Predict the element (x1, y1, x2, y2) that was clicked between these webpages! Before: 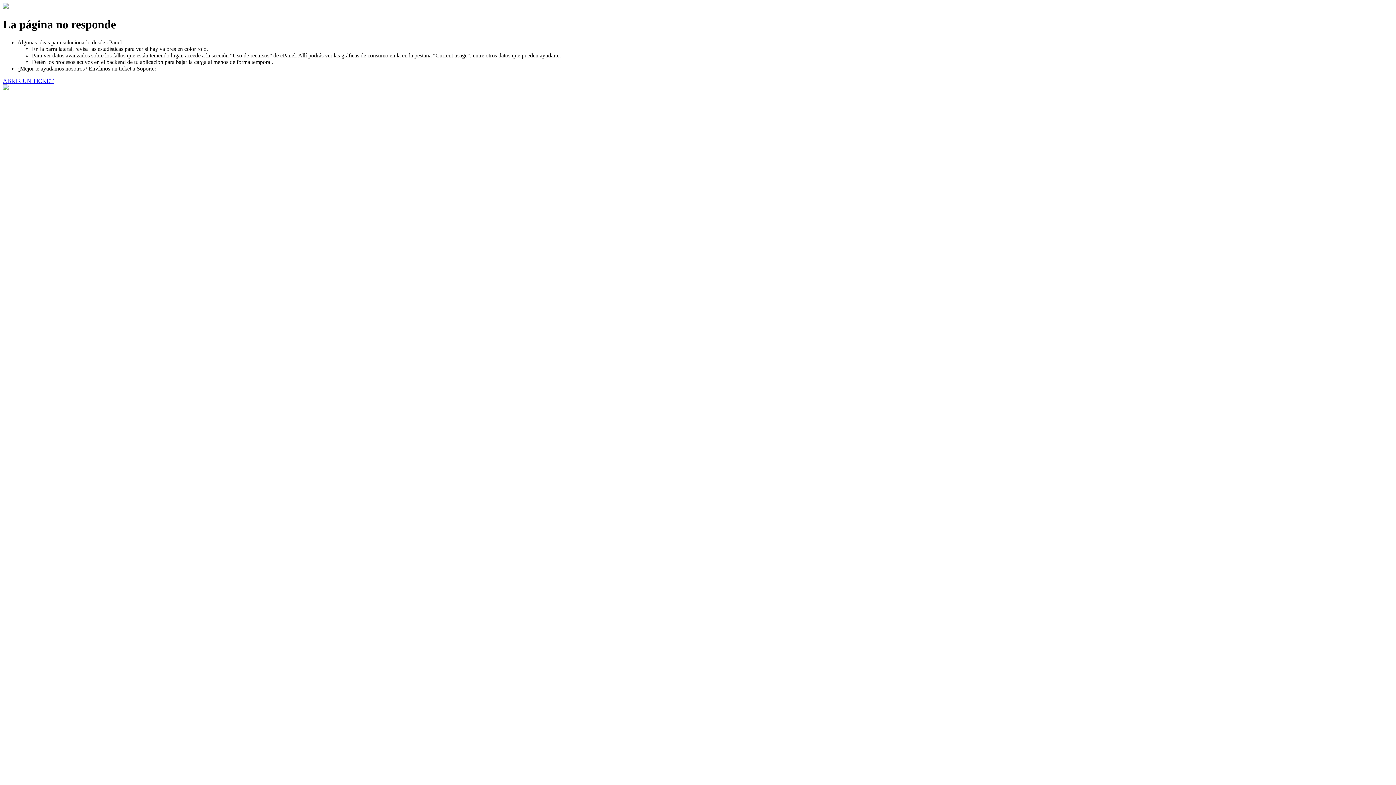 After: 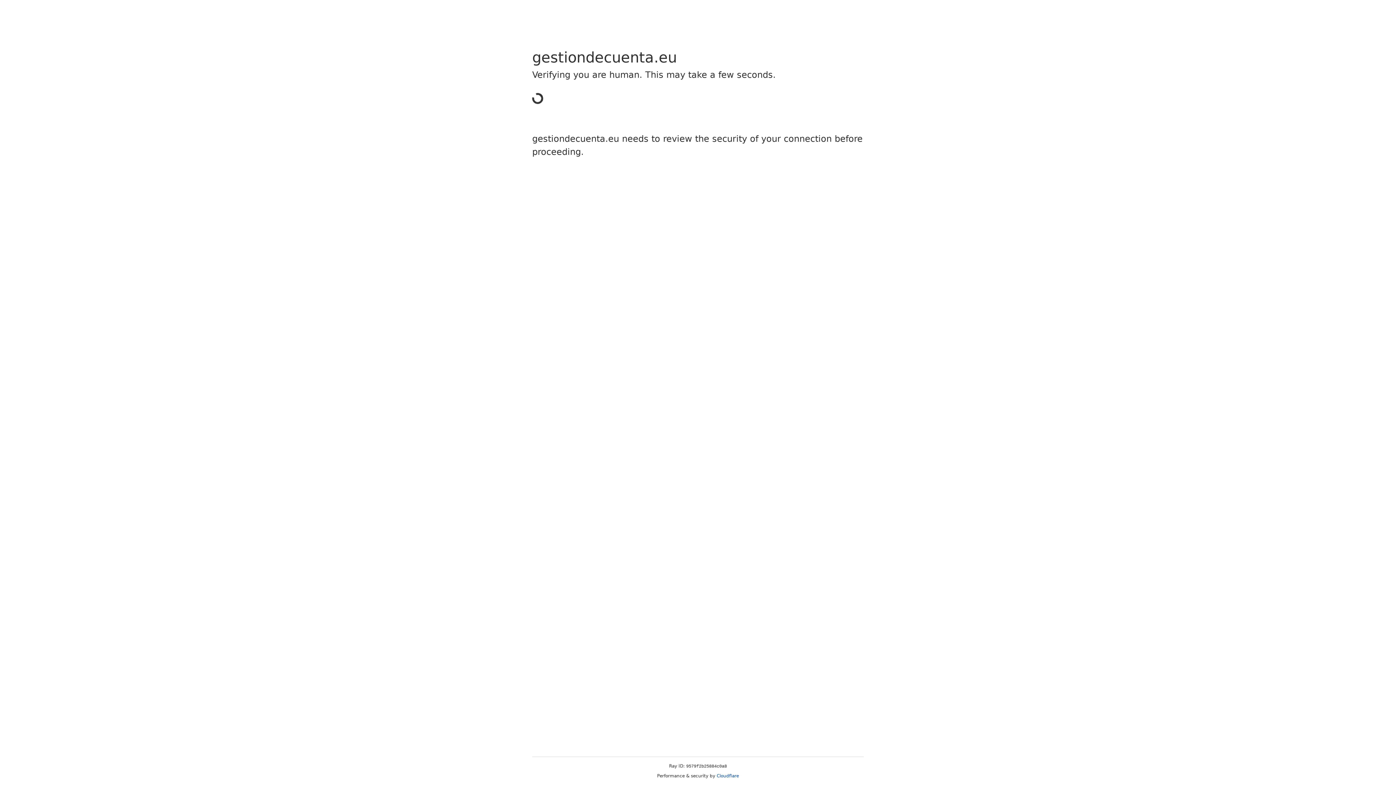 Action: label: ABRIR UN TICKET bbox: (2, 77, 53, 83)